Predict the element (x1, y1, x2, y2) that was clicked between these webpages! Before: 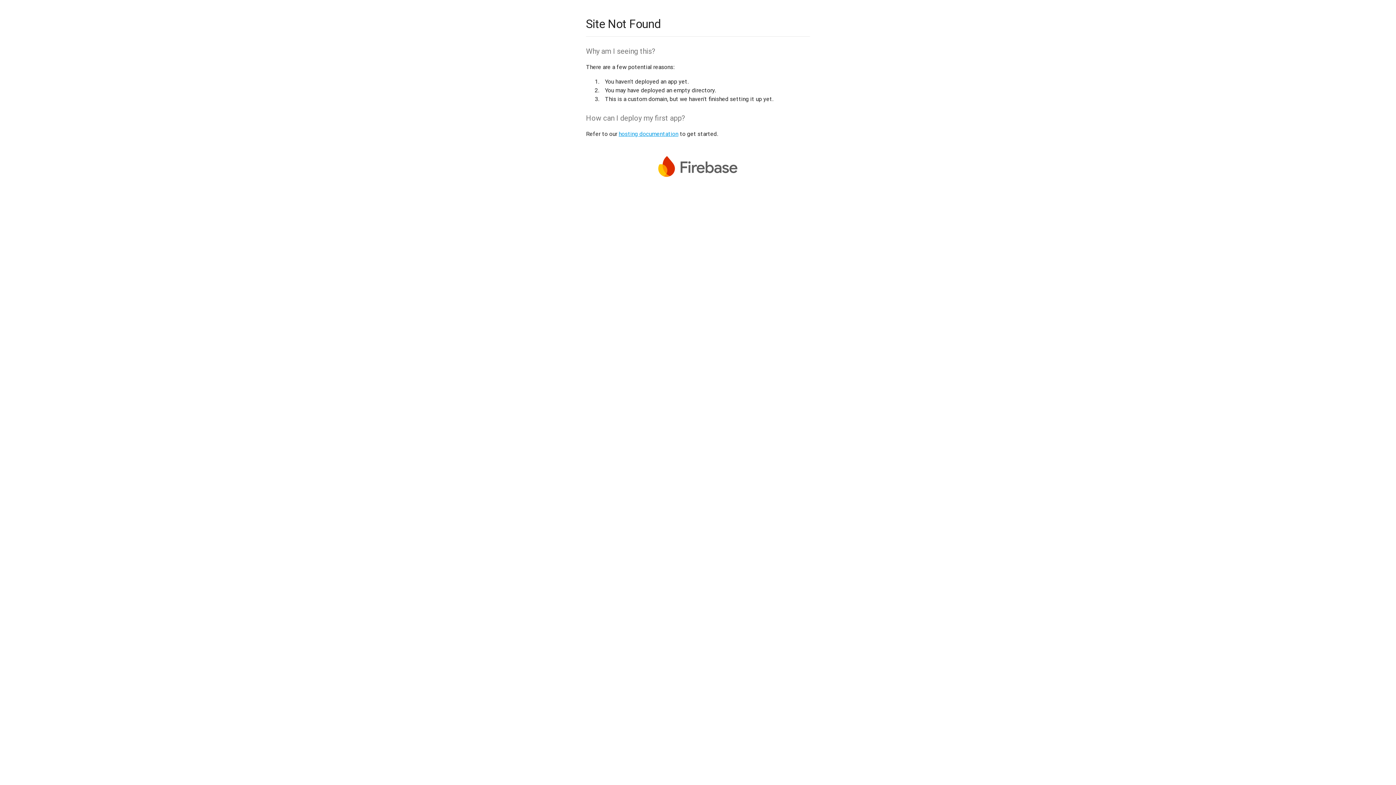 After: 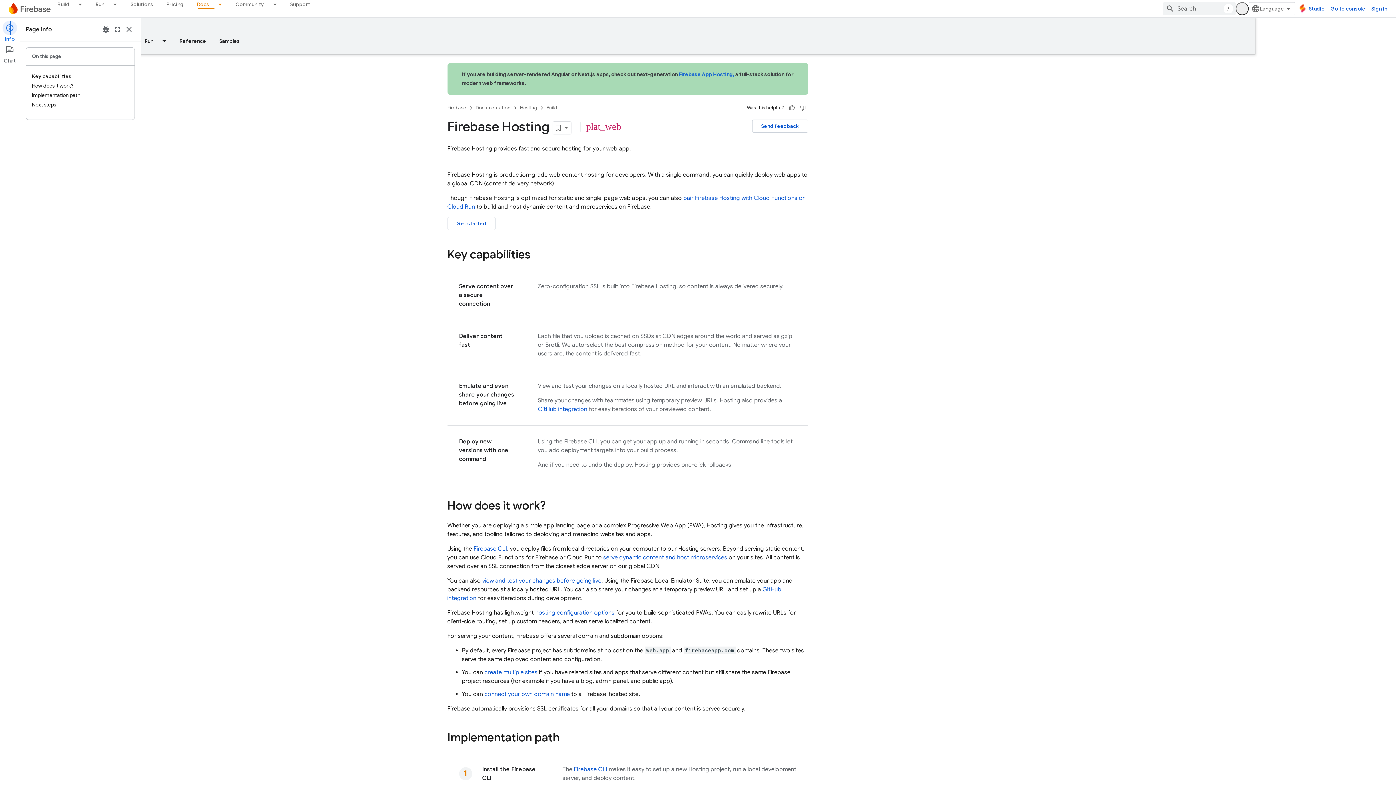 Action: bbox: (618, 130, 678, 137) label: hosting documentation